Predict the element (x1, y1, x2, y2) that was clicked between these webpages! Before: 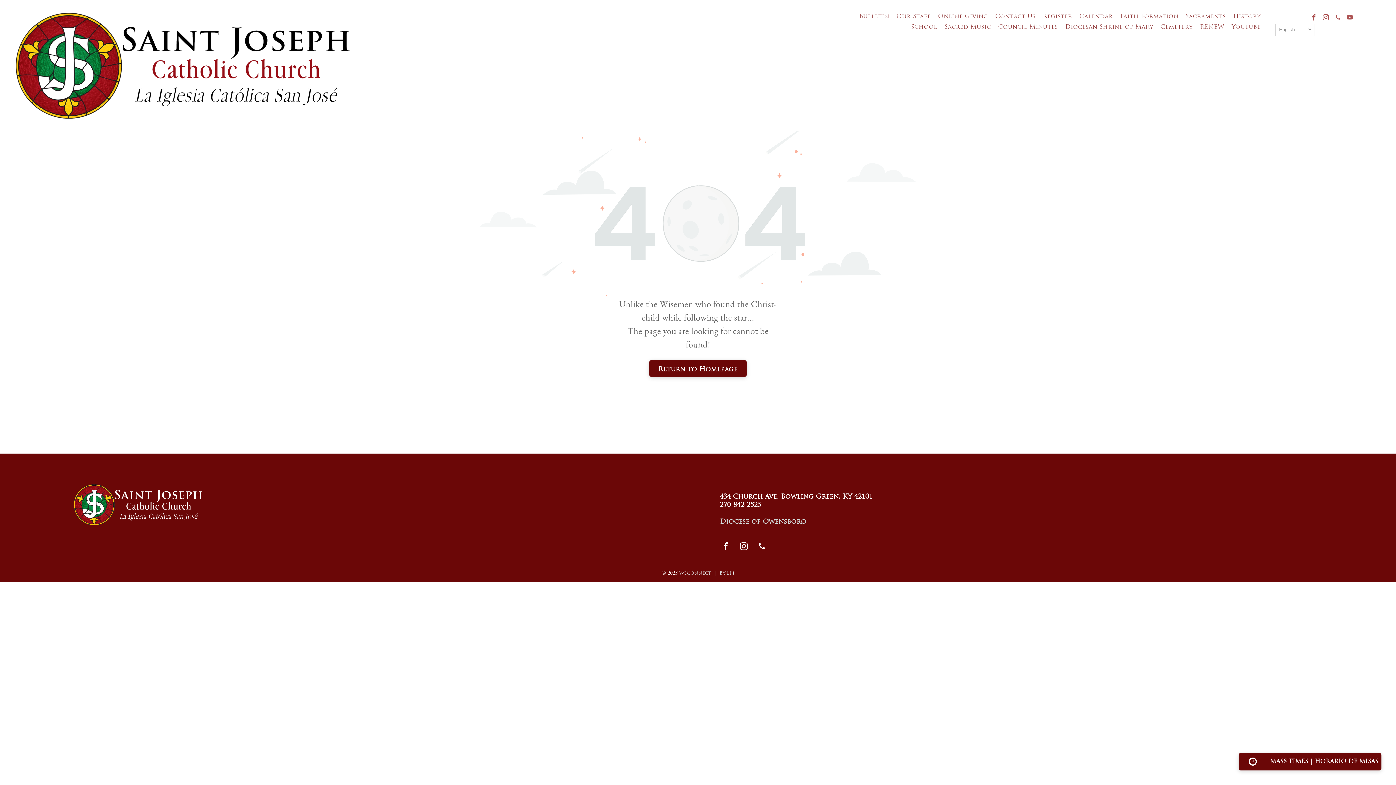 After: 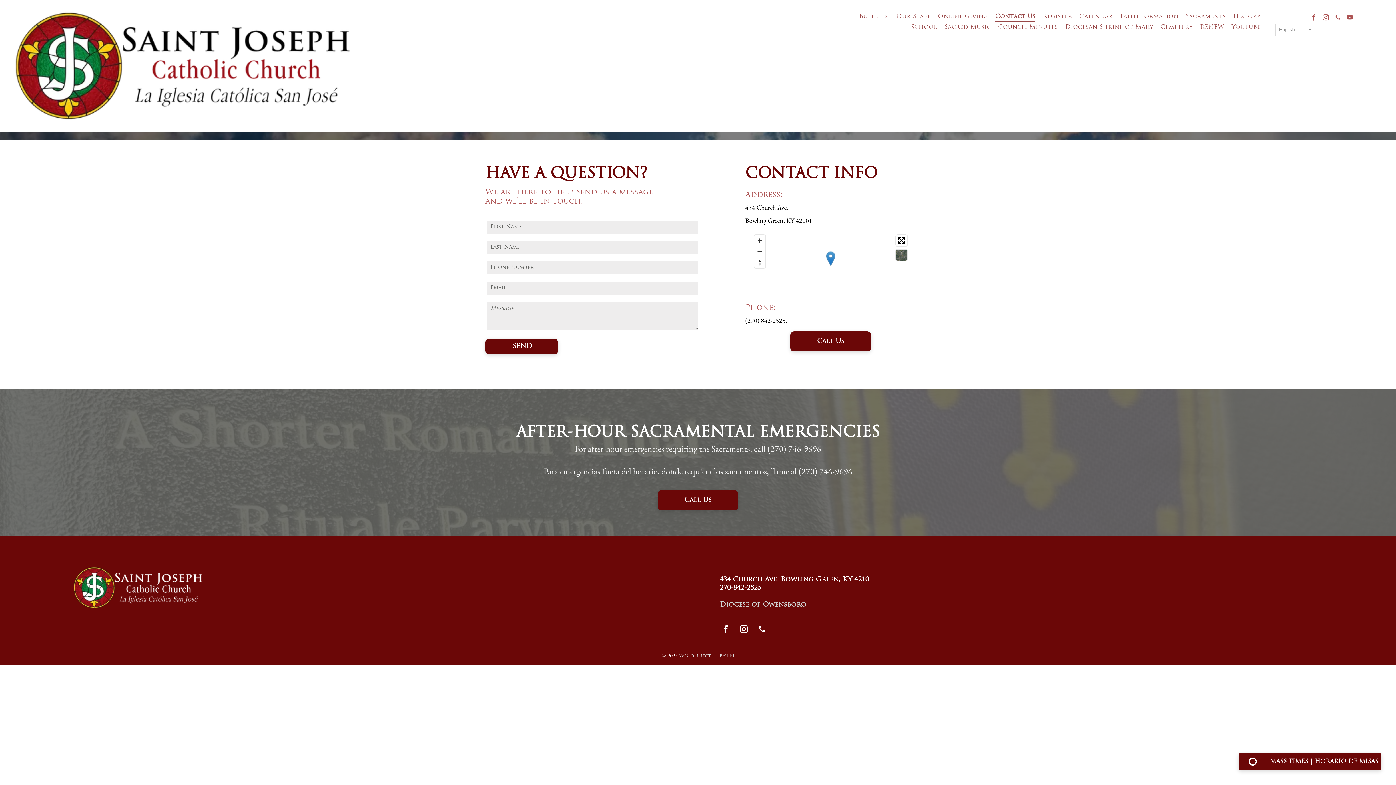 Action: label: Contact Us bbox: (991, 11, 1039, 22)